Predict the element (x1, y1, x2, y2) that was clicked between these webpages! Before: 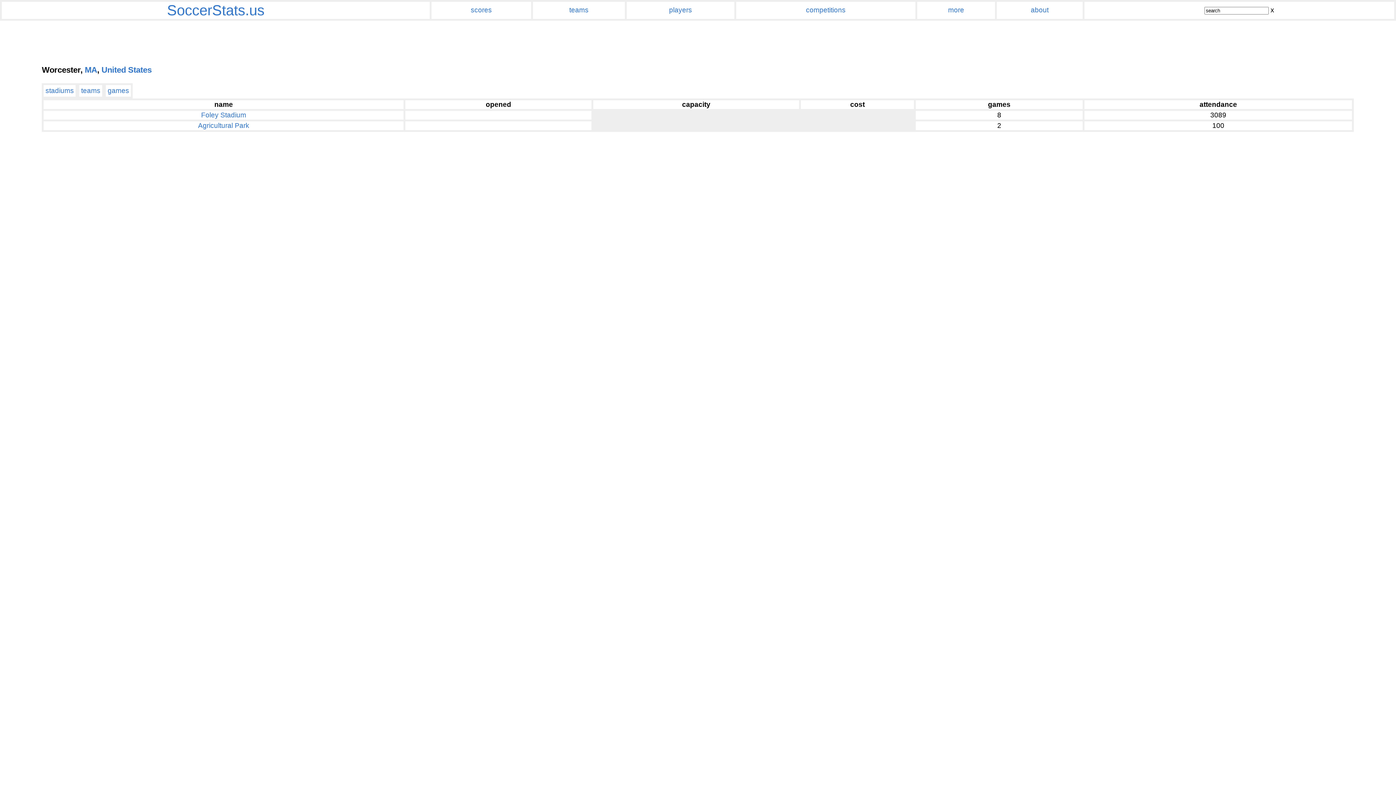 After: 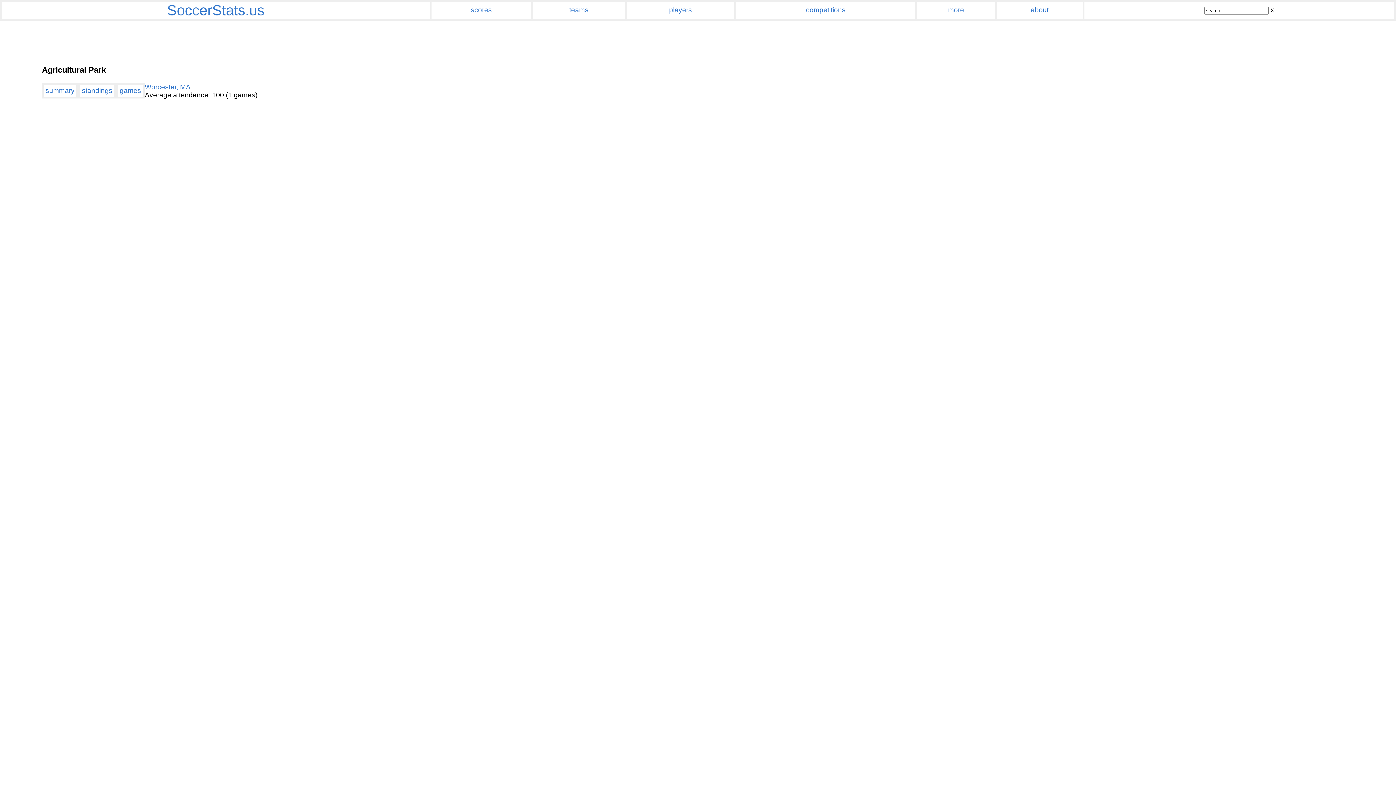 Action: label: Agricultural Park bbox: (198, 121, 249, 129)